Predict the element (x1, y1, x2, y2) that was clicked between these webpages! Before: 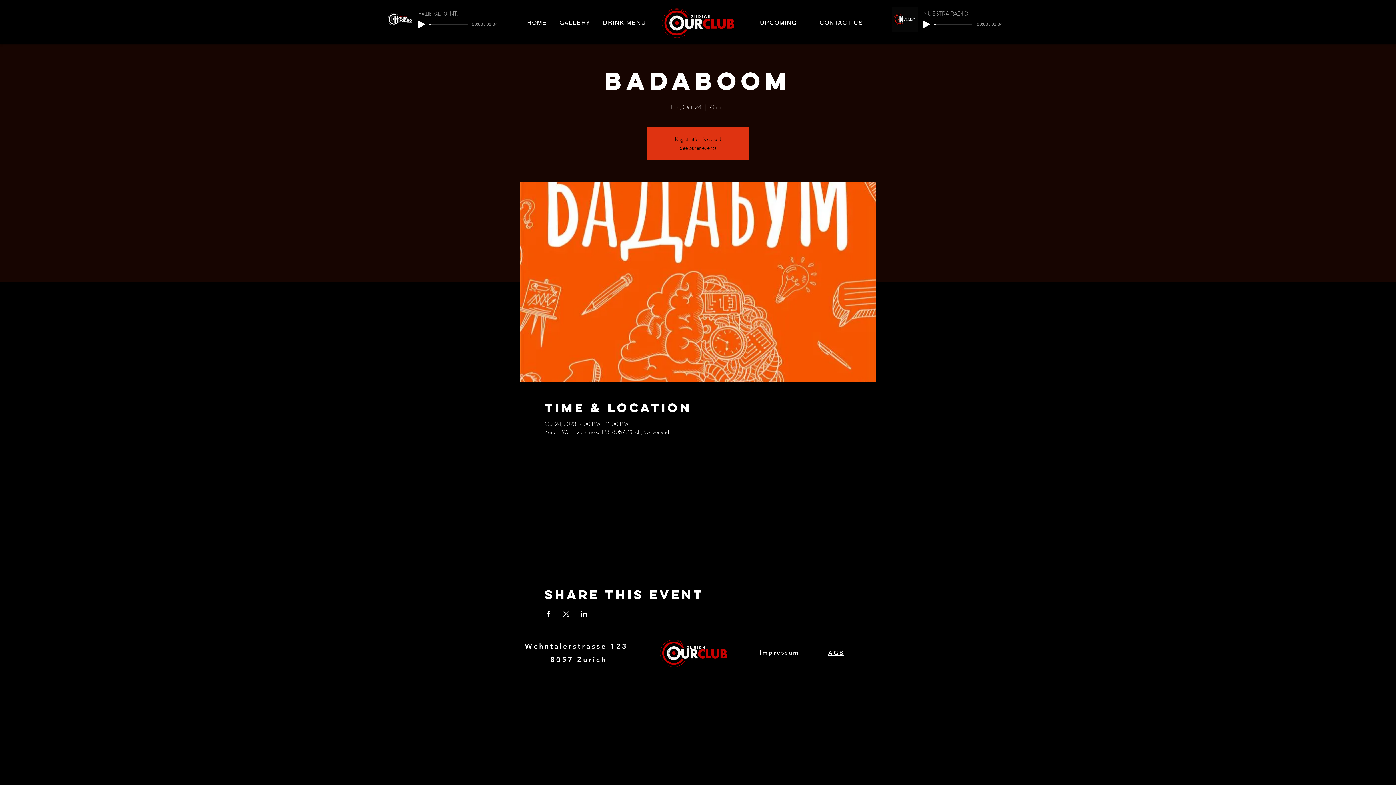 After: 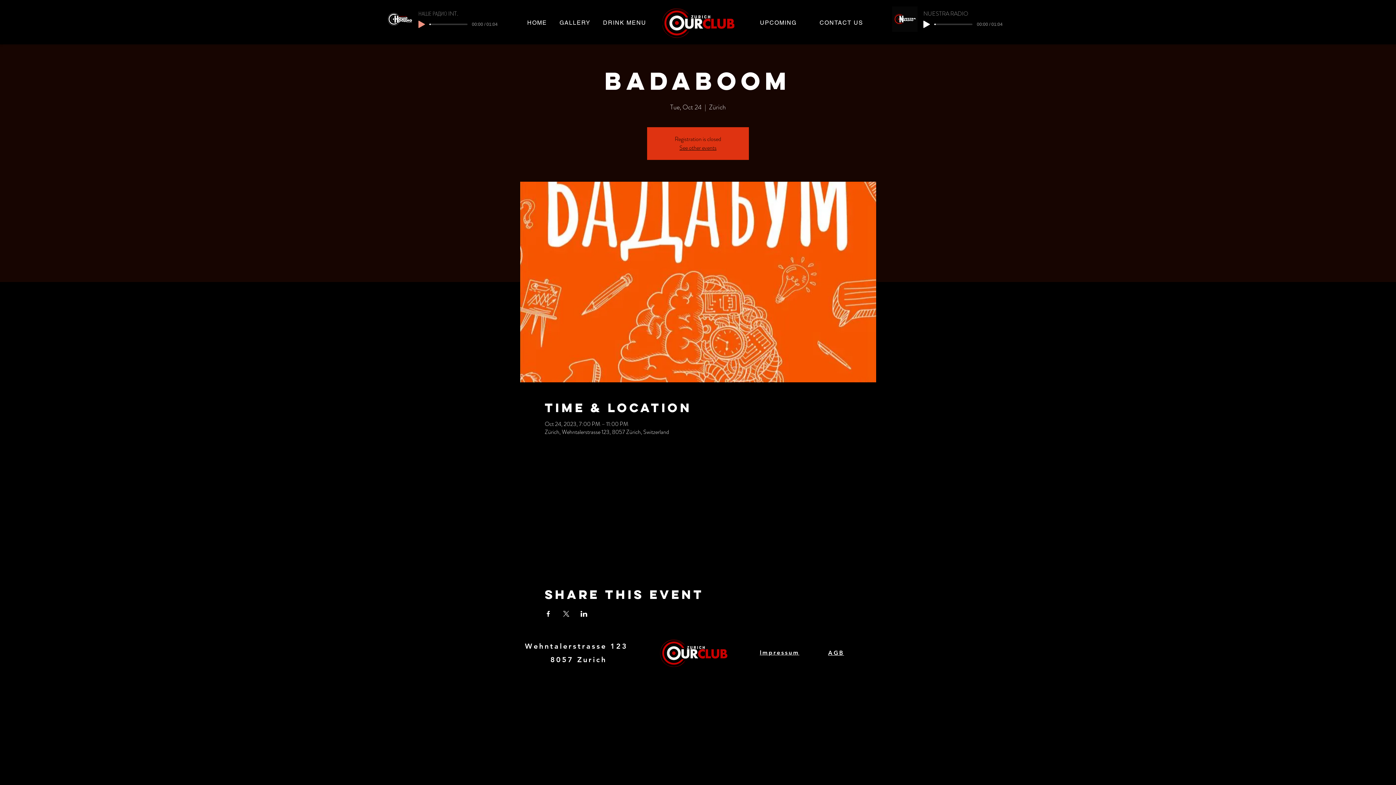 Action: bbox: (418, 20, 425, 27) label: Play